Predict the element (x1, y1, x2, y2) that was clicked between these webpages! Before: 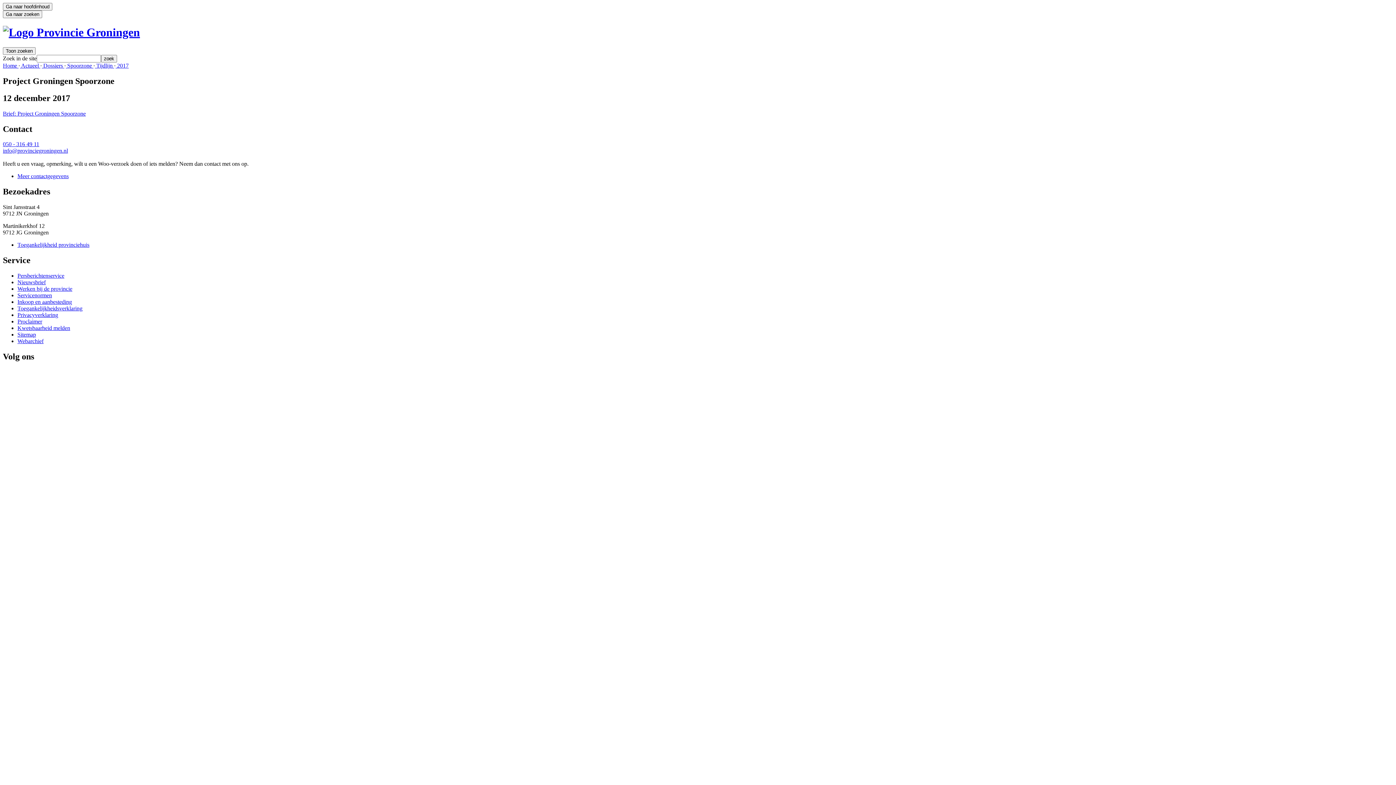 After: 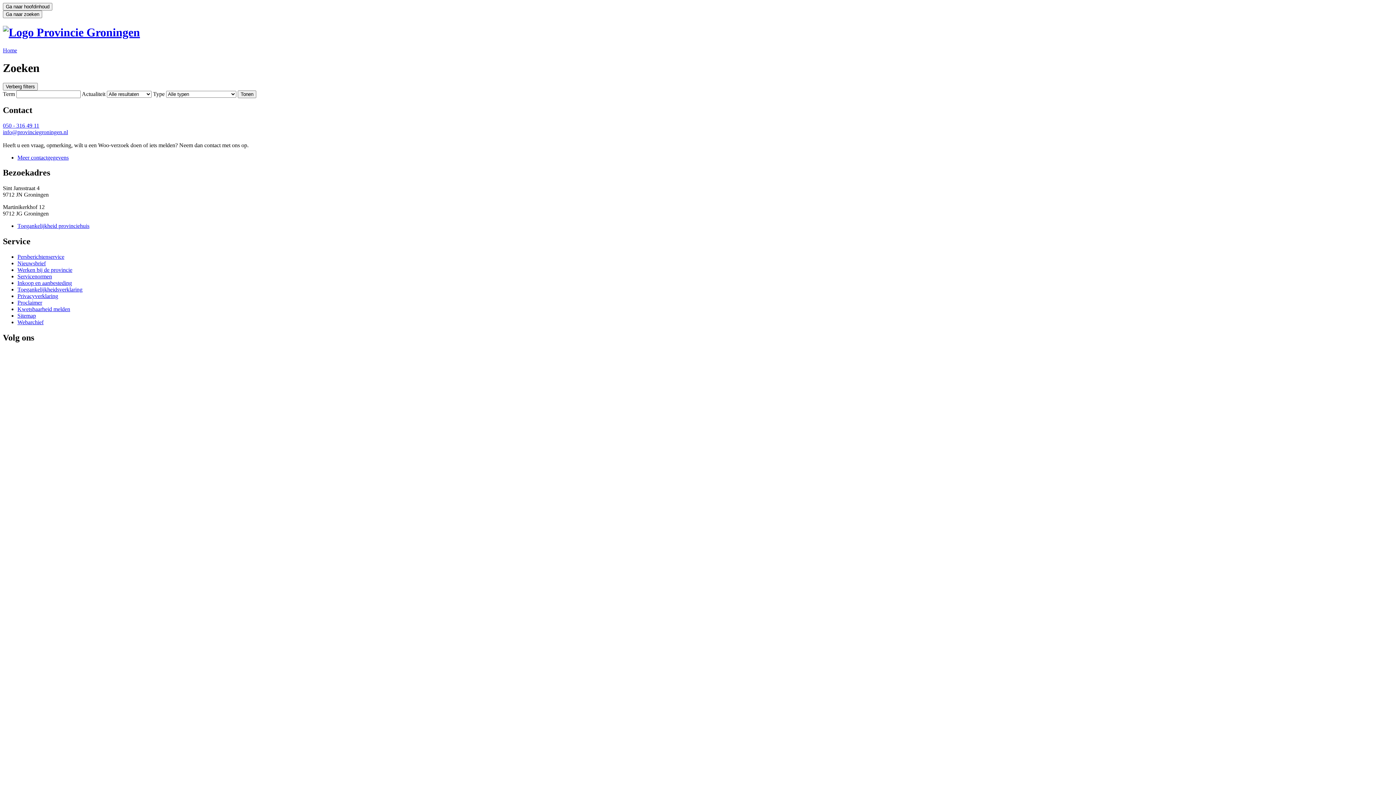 Action: bbox: (101, 54, 117, 62) label: zoek